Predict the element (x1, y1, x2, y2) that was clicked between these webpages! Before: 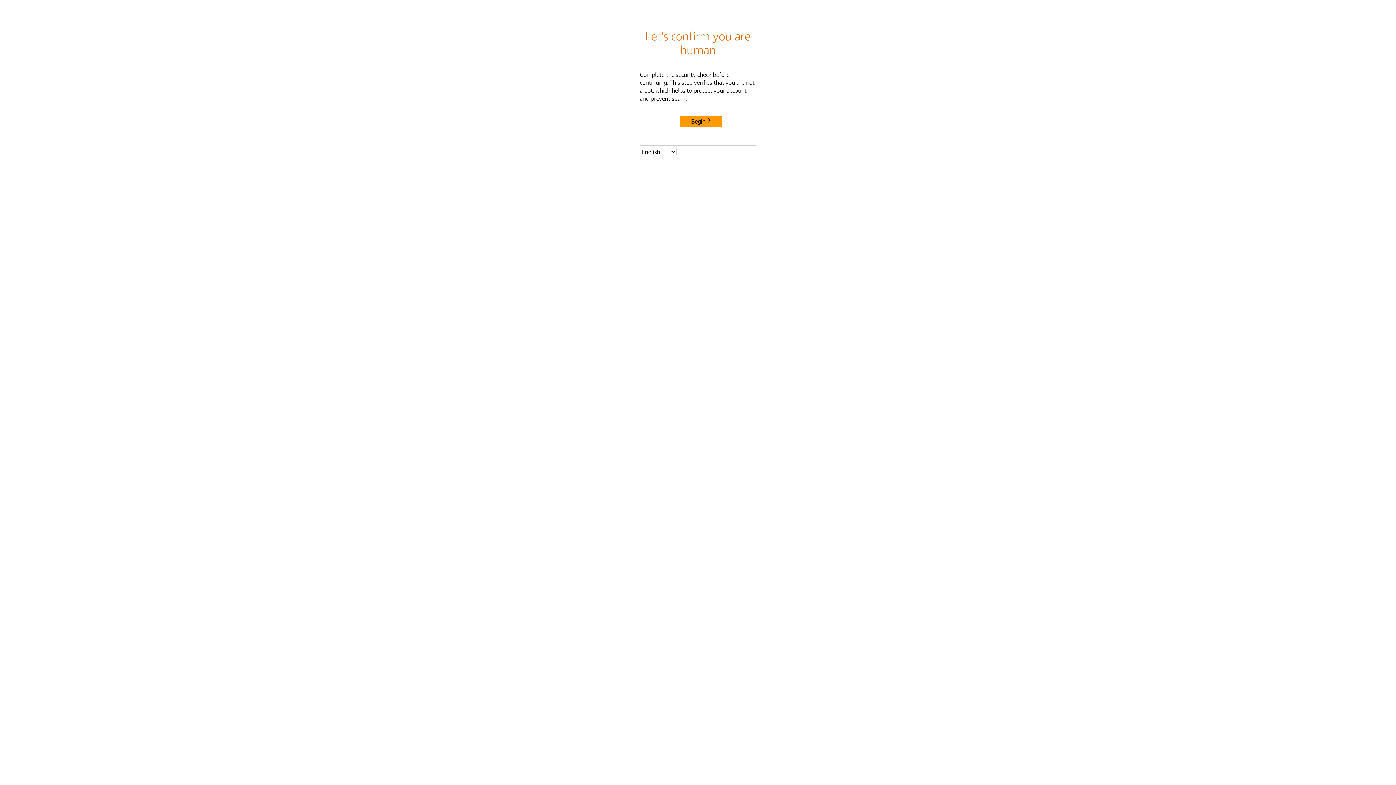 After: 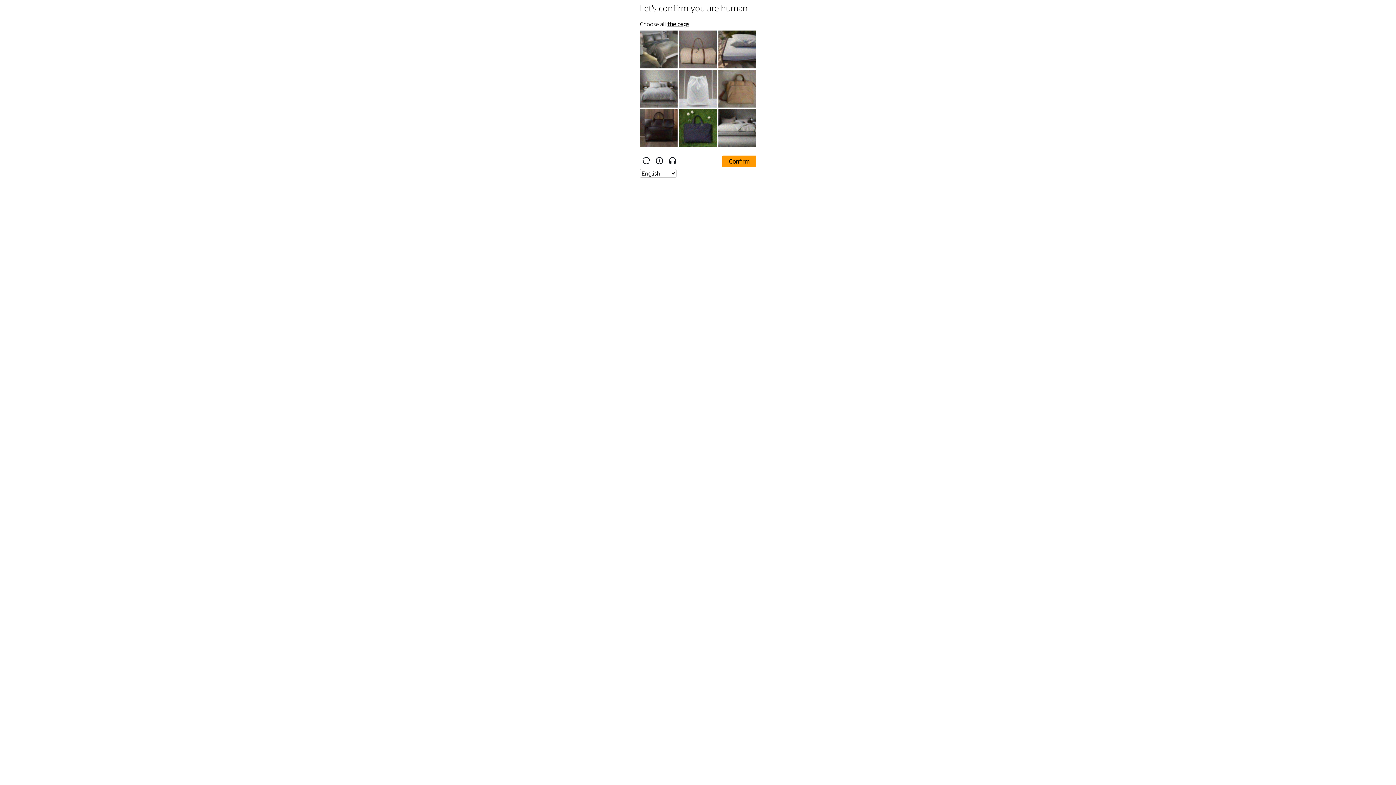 Action: label: Begin bbox: (680, 115, 722, 127)